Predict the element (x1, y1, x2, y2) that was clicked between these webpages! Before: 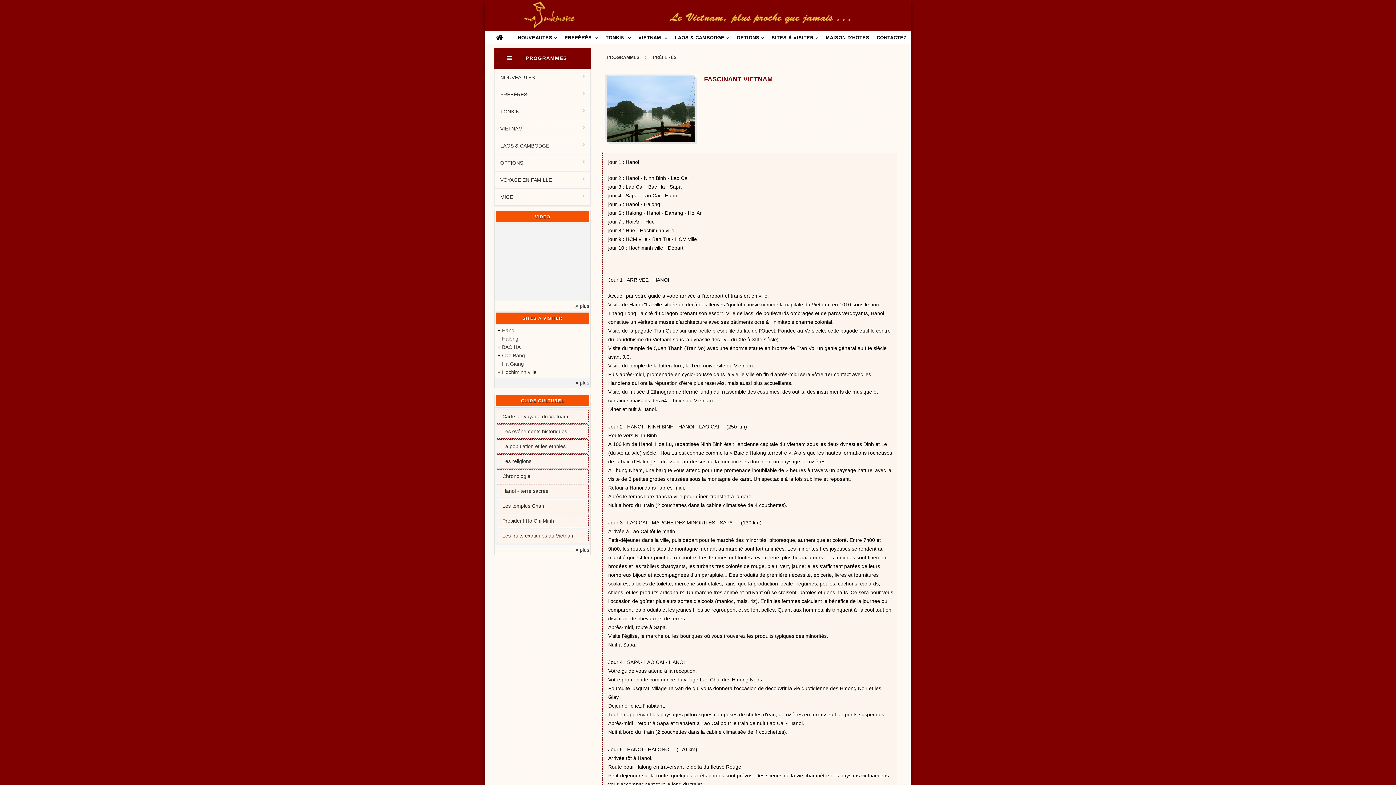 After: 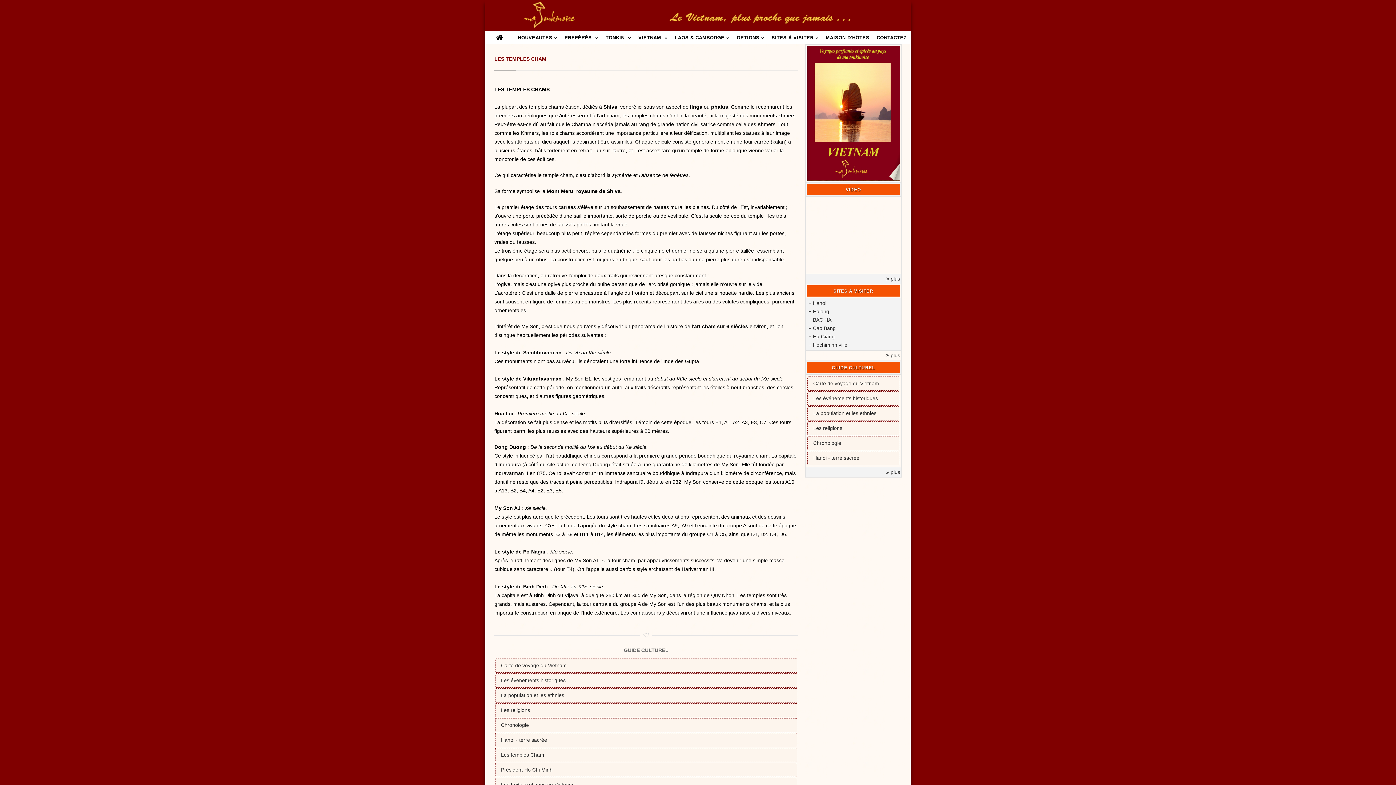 Action: bbox: (502, 503, 545, 509) label: Les temples Cham